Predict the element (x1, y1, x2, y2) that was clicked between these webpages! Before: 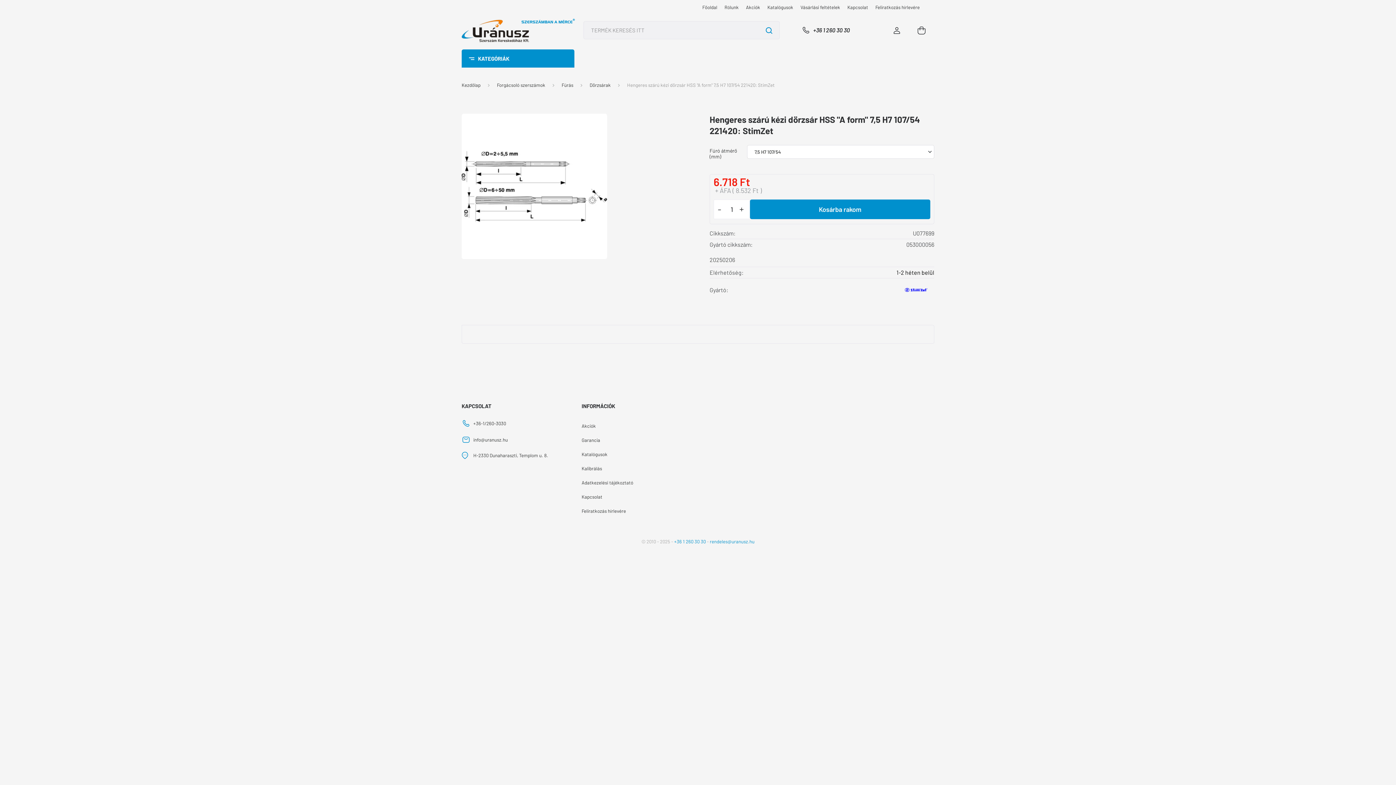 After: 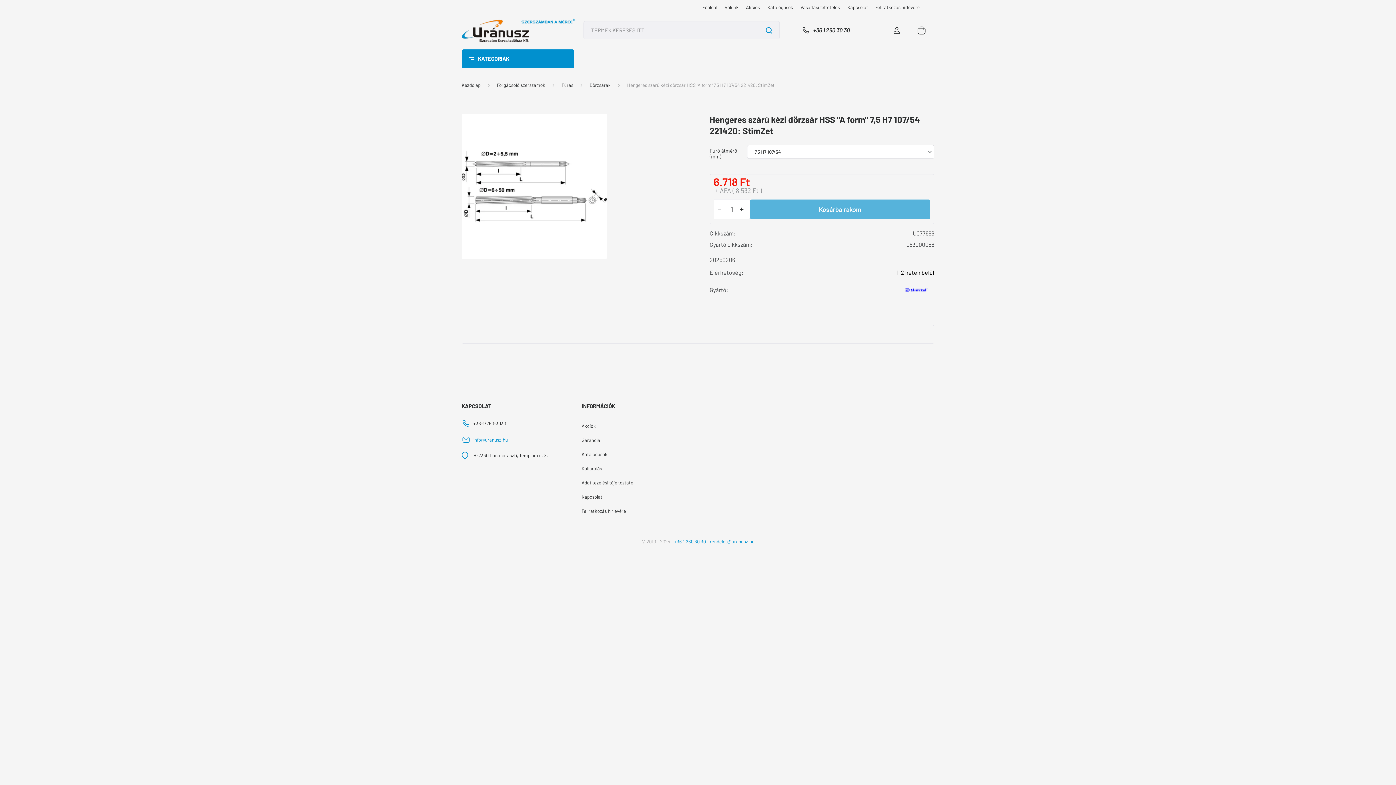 Action: label: info@uranusz.hu bbox: (473, 437, 508, 442)